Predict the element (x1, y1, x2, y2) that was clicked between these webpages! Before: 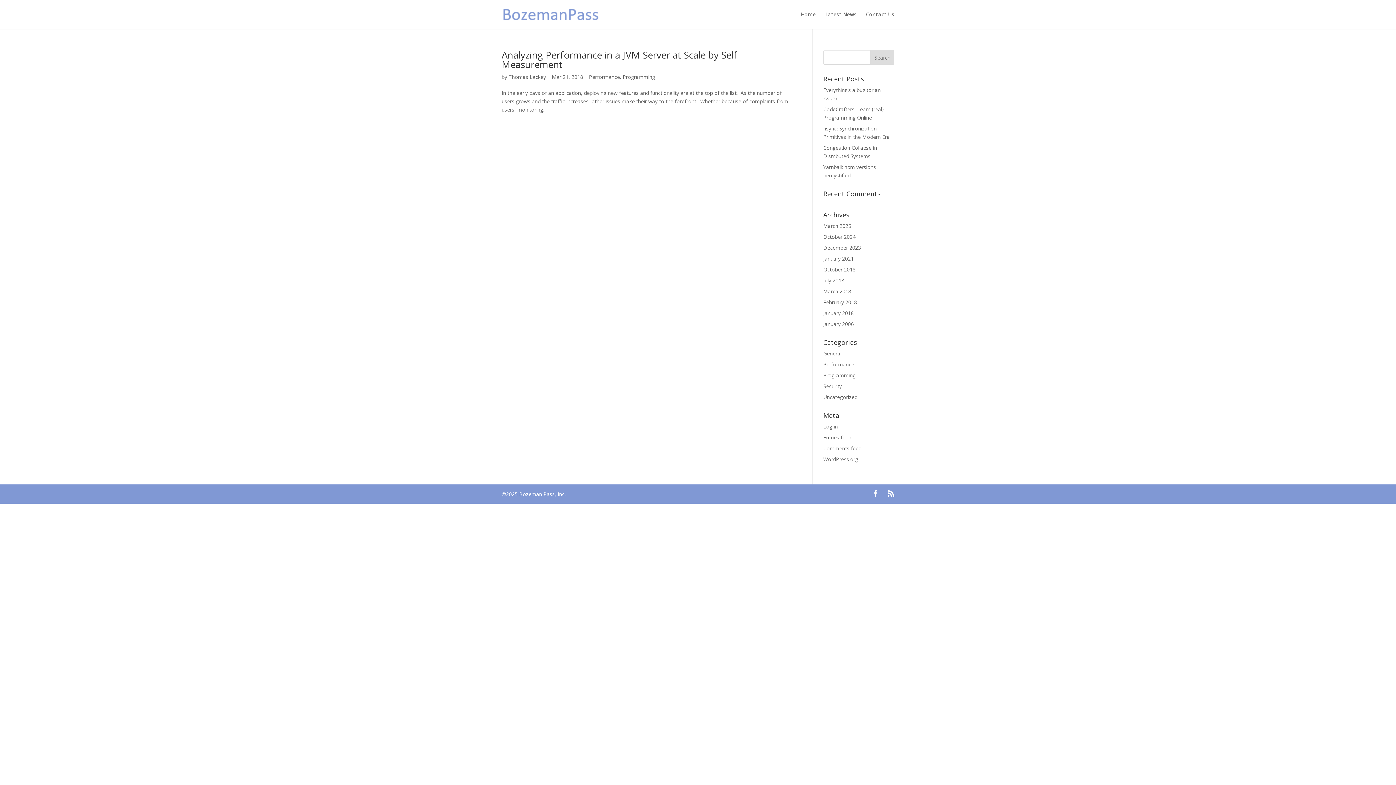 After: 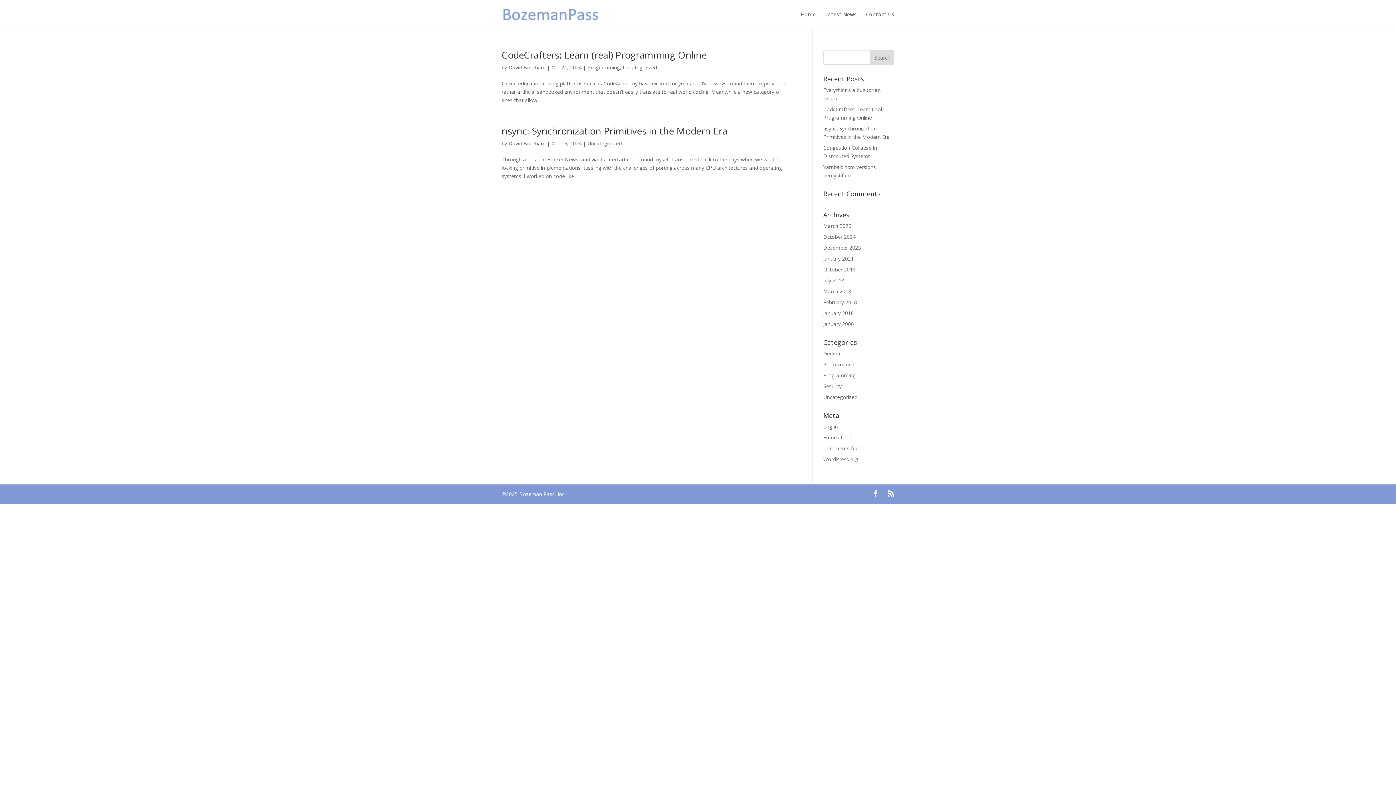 Action: label: October 2024 bbox: (823, 233, 855, 240)